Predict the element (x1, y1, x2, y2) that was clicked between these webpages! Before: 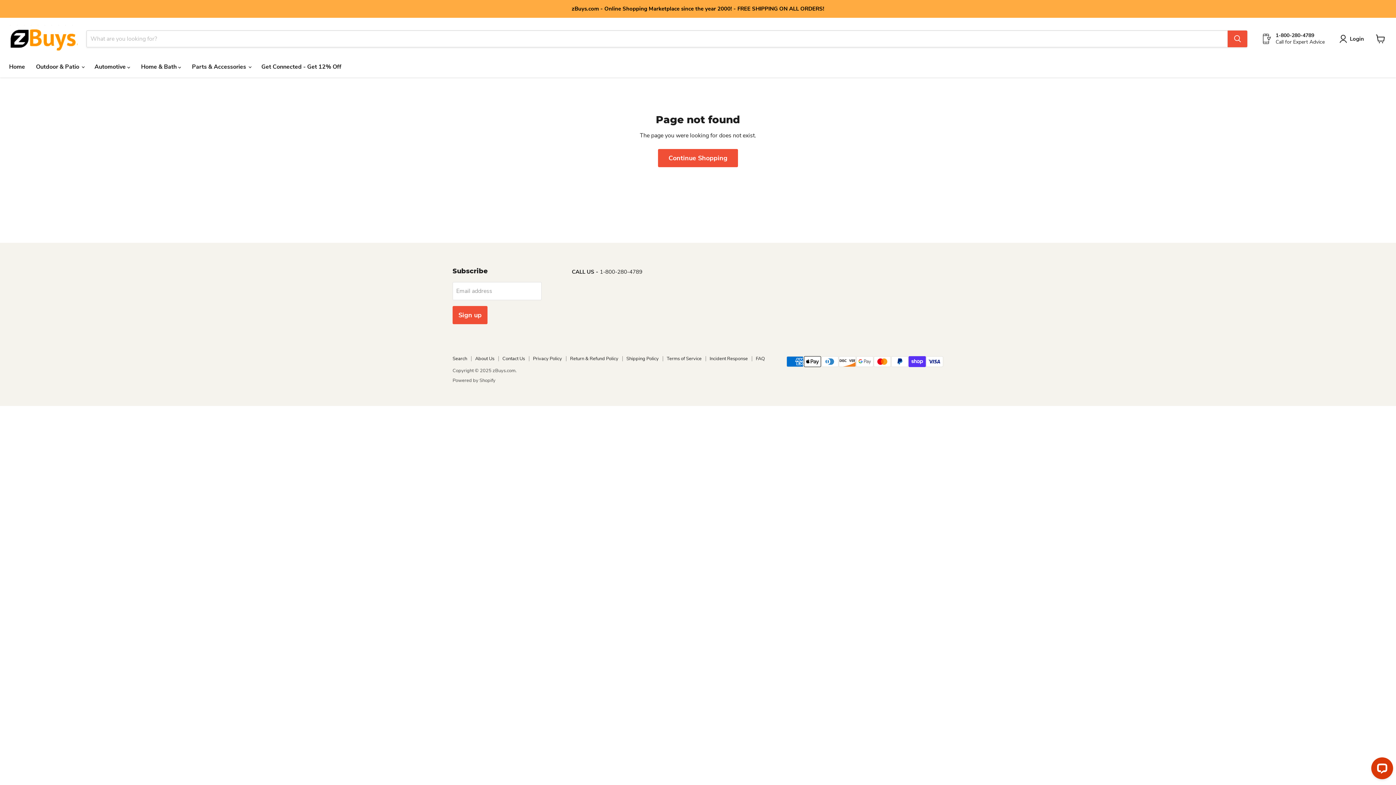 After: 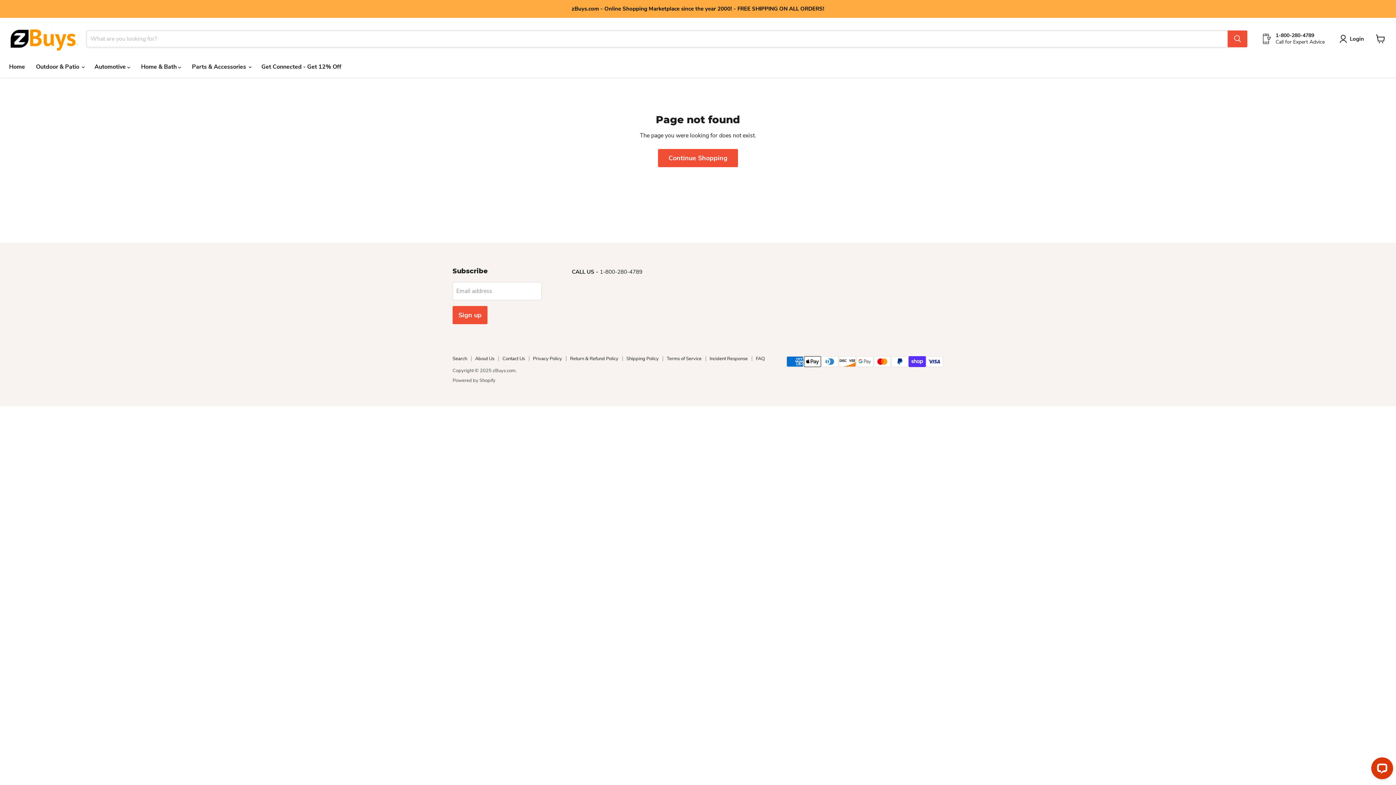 Action: label: 1-800-280-4789

Call for Expert Advice bbox: (1262, 32, 1325, 45)